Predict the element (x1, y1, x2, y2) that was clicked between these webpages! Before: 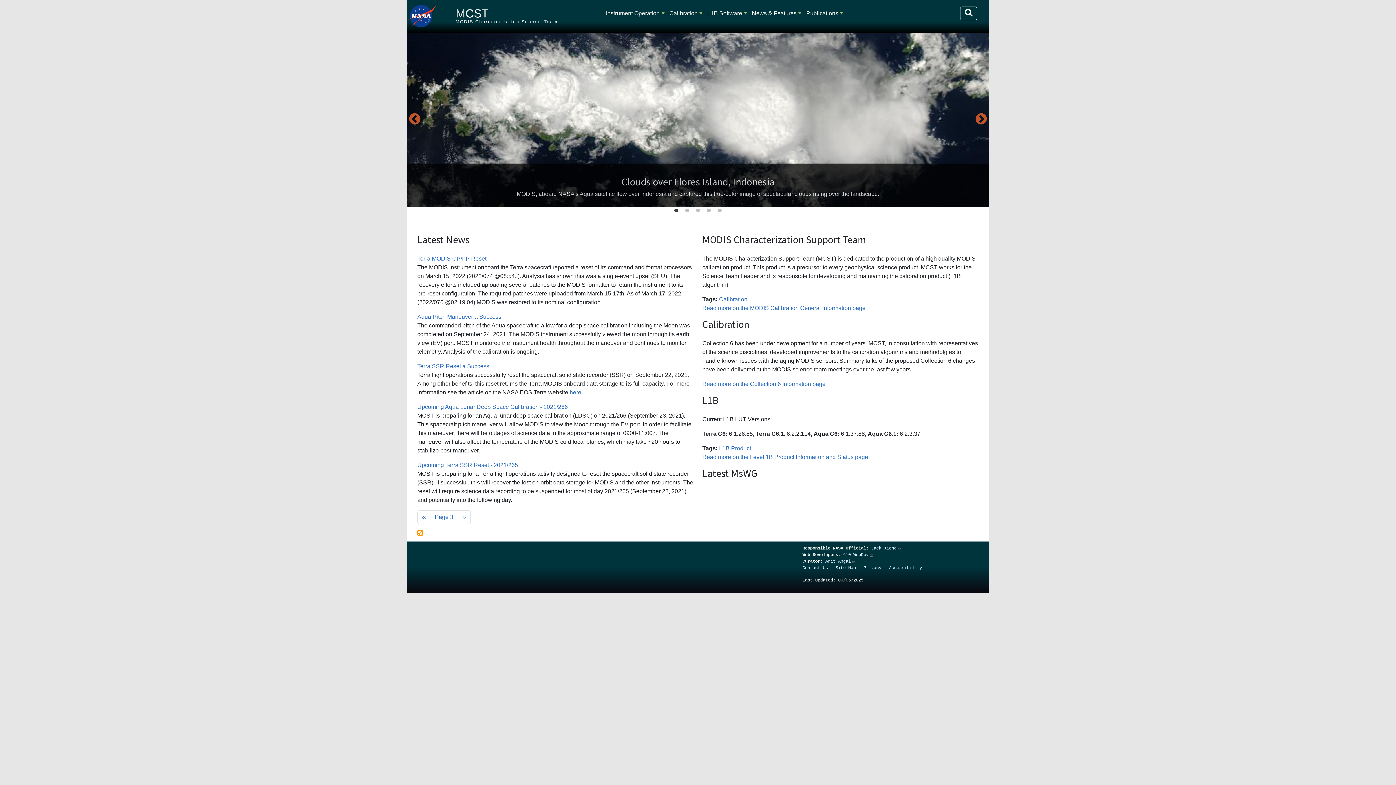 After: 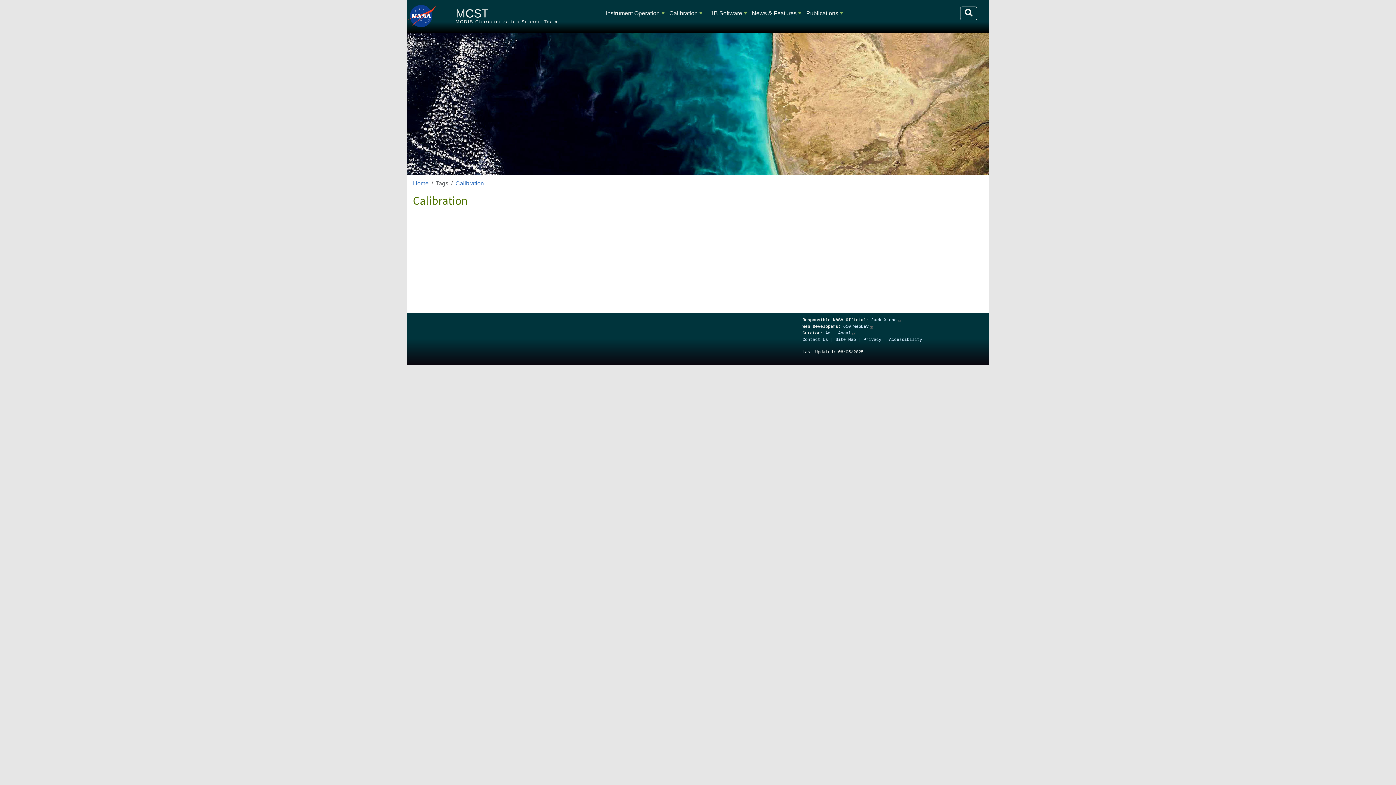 Action: bbox: (719, 296, 747, 302) label: Calibration